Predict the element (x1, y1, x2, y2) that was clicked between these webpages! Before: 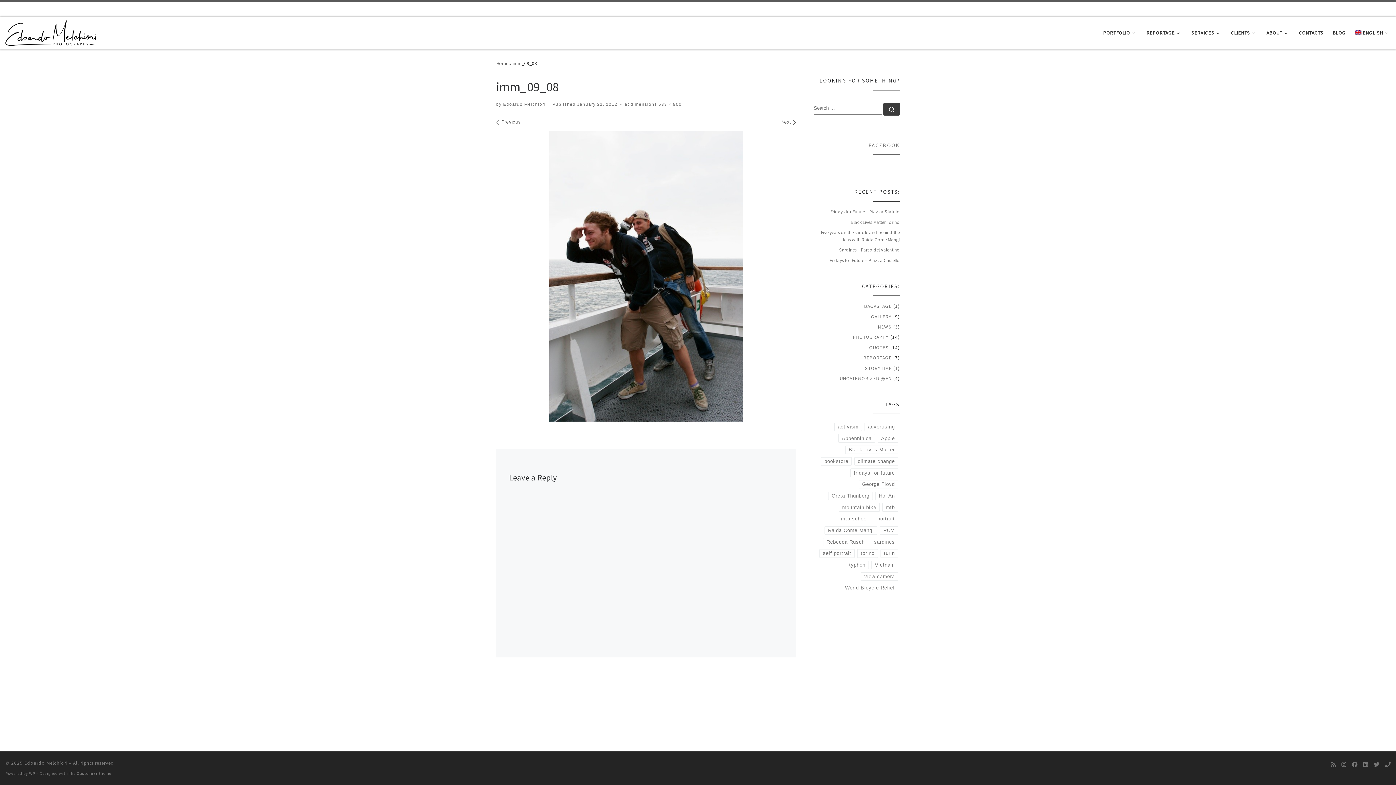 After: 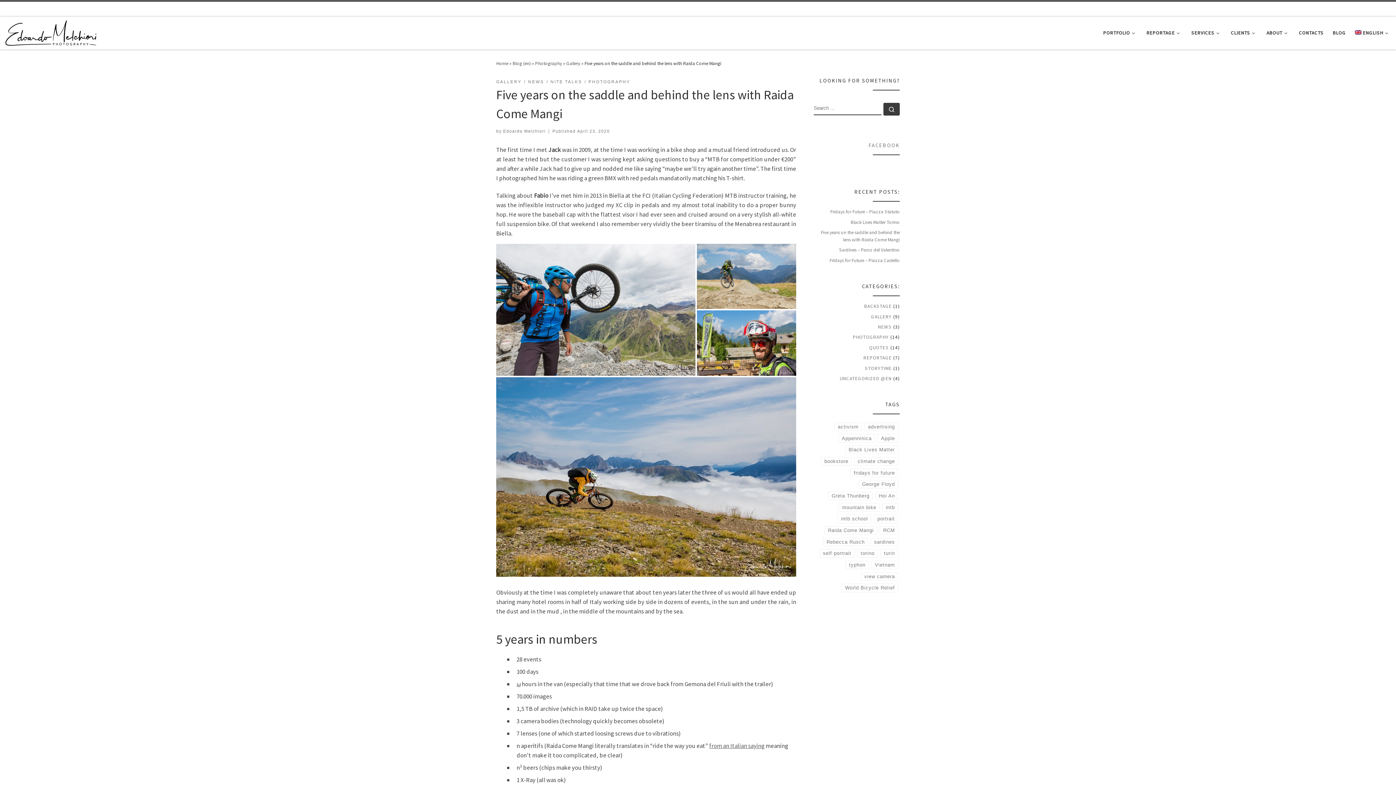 Action: label: Five years on the saddle and behind the lens with Raida Come Mangi bbox: (813, 229, 900, 243)